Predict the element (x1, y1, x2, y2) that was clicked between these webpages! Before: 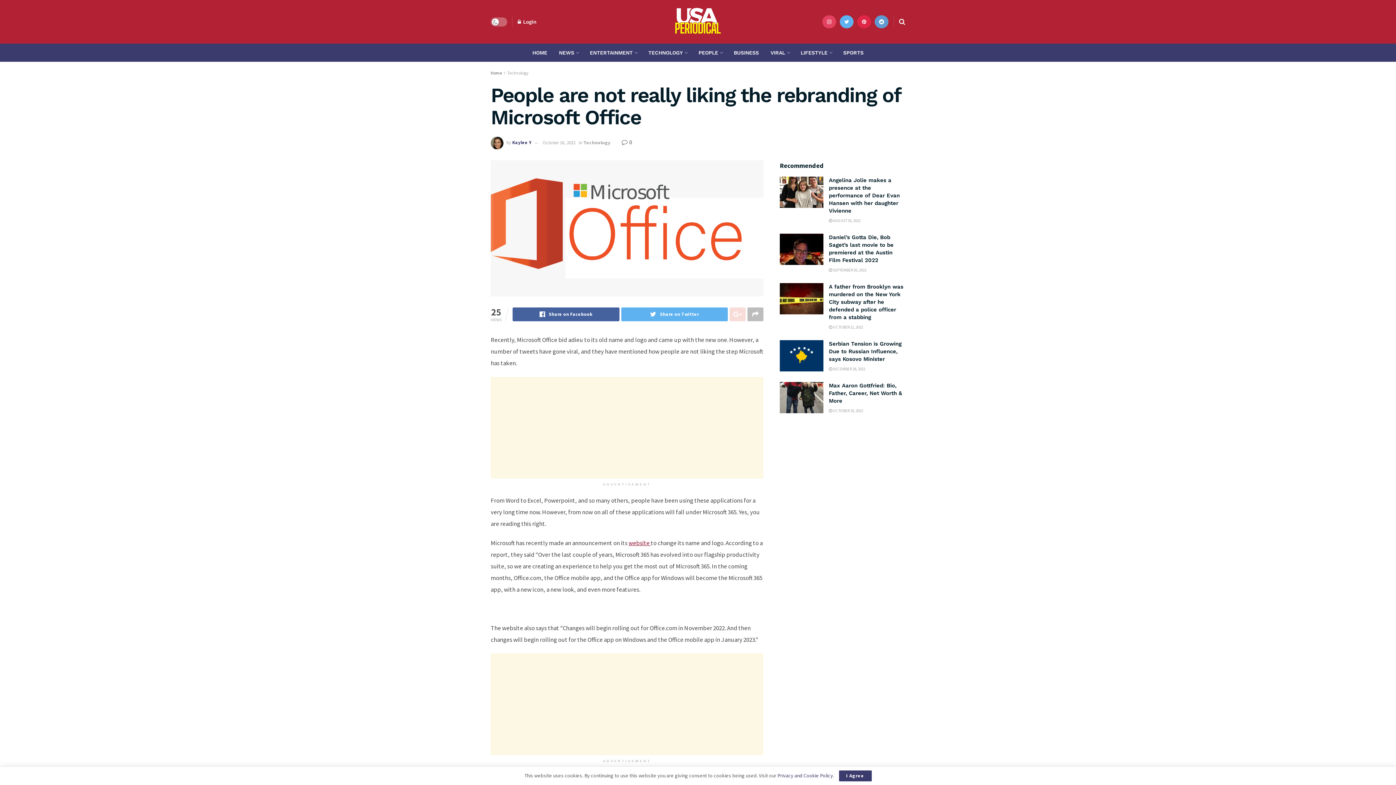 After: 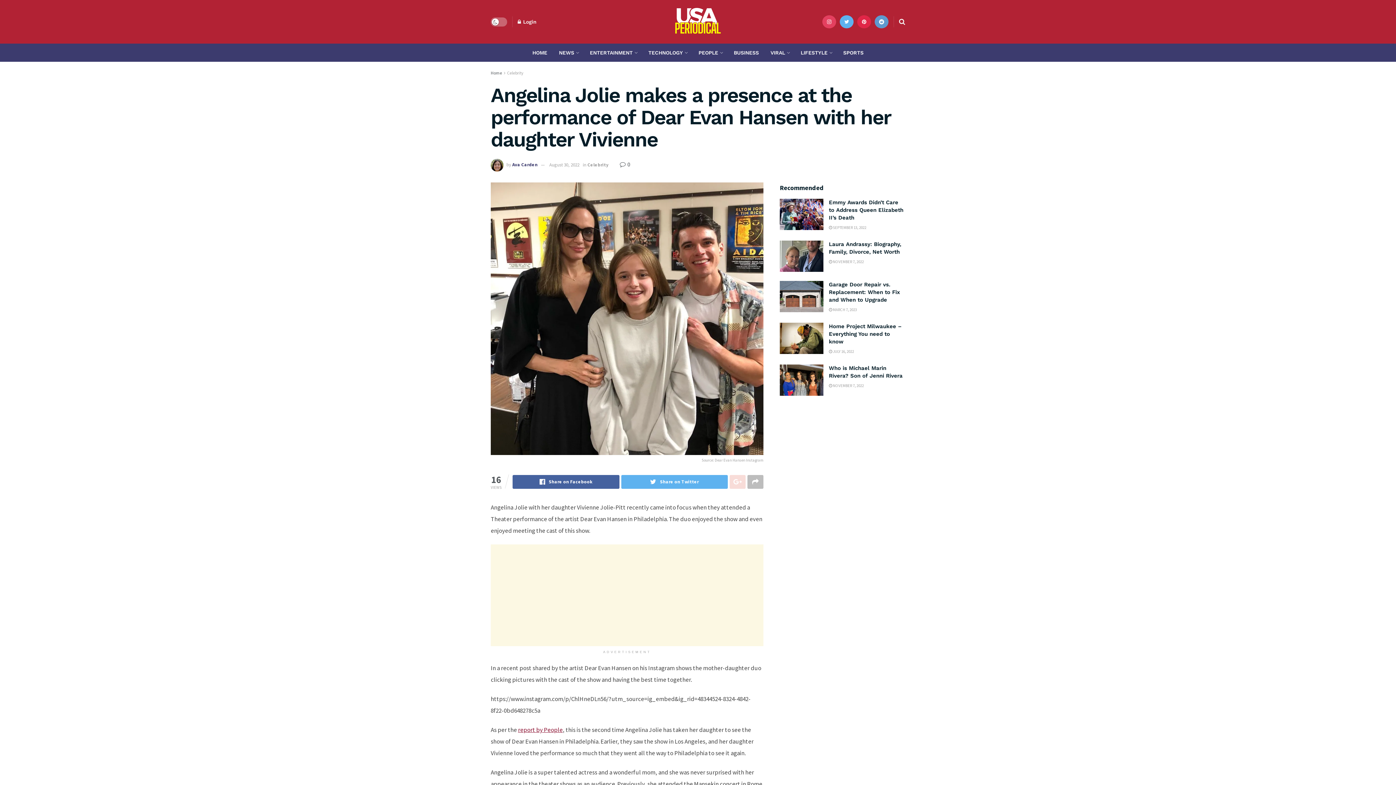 Action: label: Angelina Jolie makes a presence at the performance of Dear Evan Hansen with her daughter Vivienne bbox: (829, 177, 900, 214)